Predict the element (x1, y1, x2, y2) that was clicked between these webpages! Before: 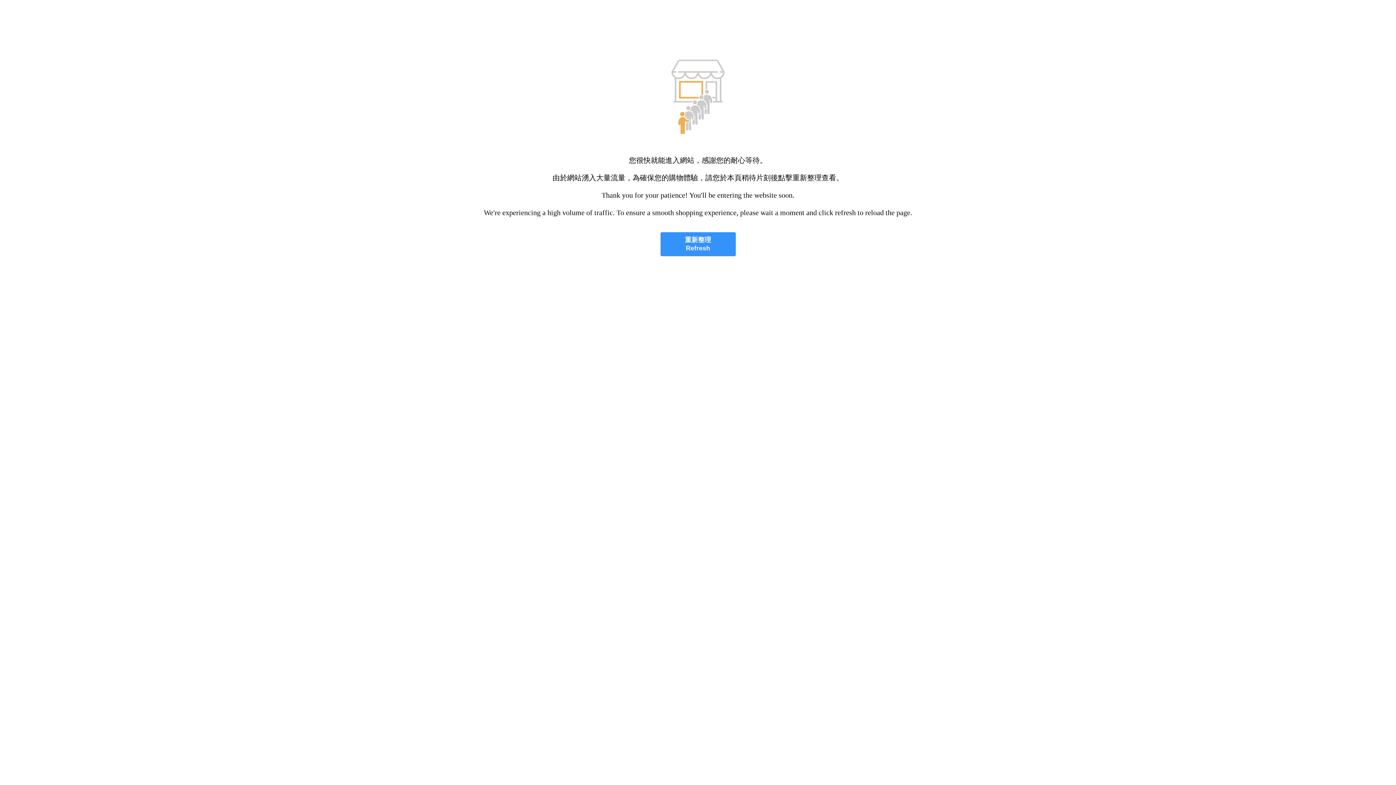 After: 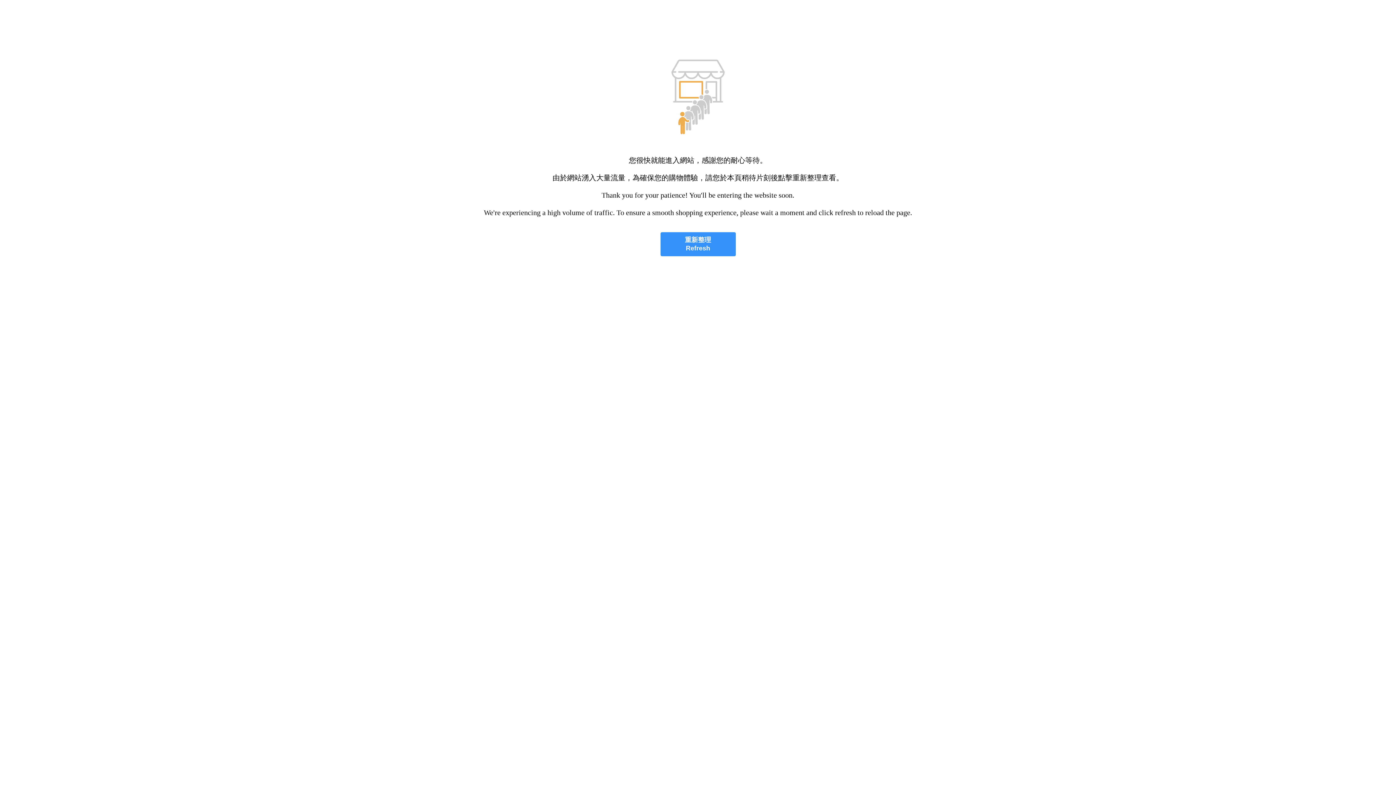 Action: label: 重新整理
Refresh bbox: (660, 232, 735, 256)